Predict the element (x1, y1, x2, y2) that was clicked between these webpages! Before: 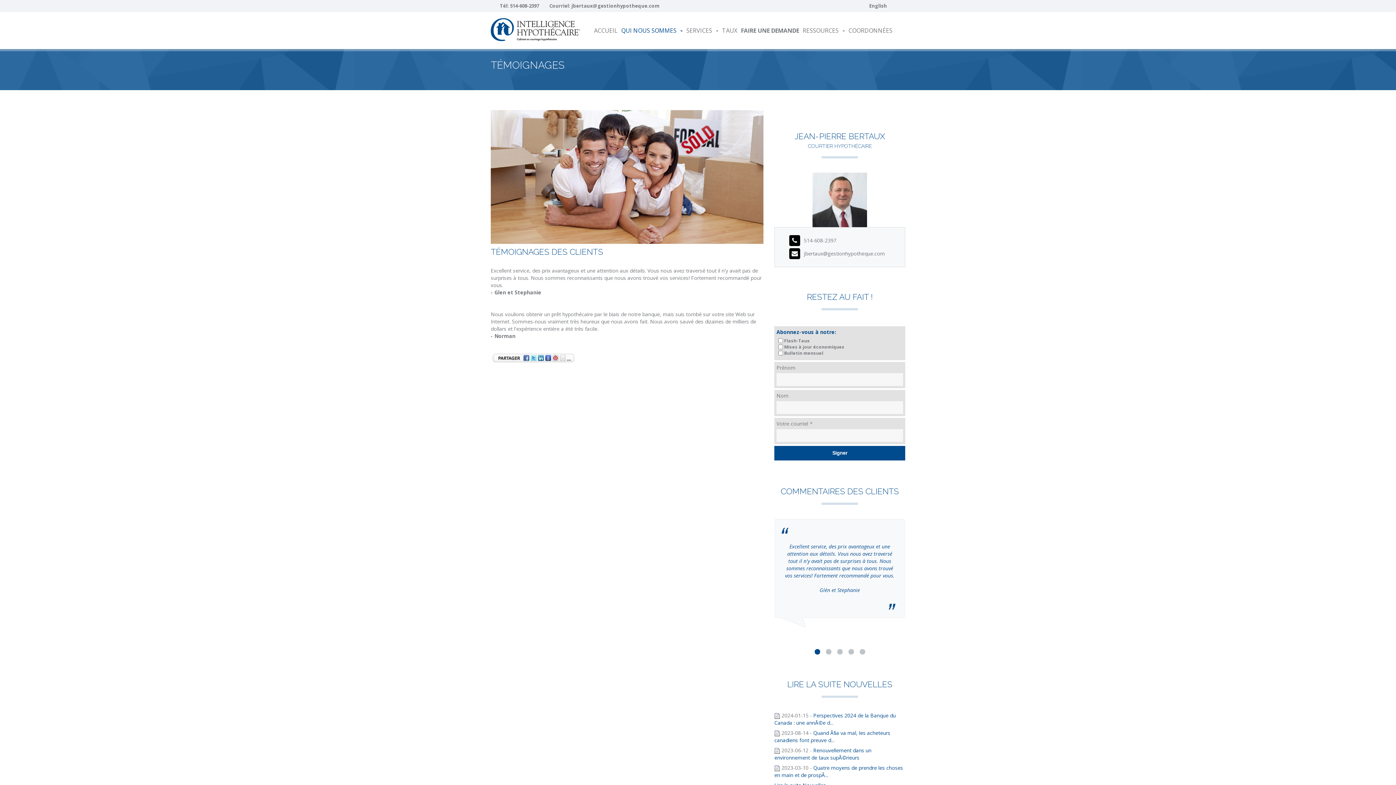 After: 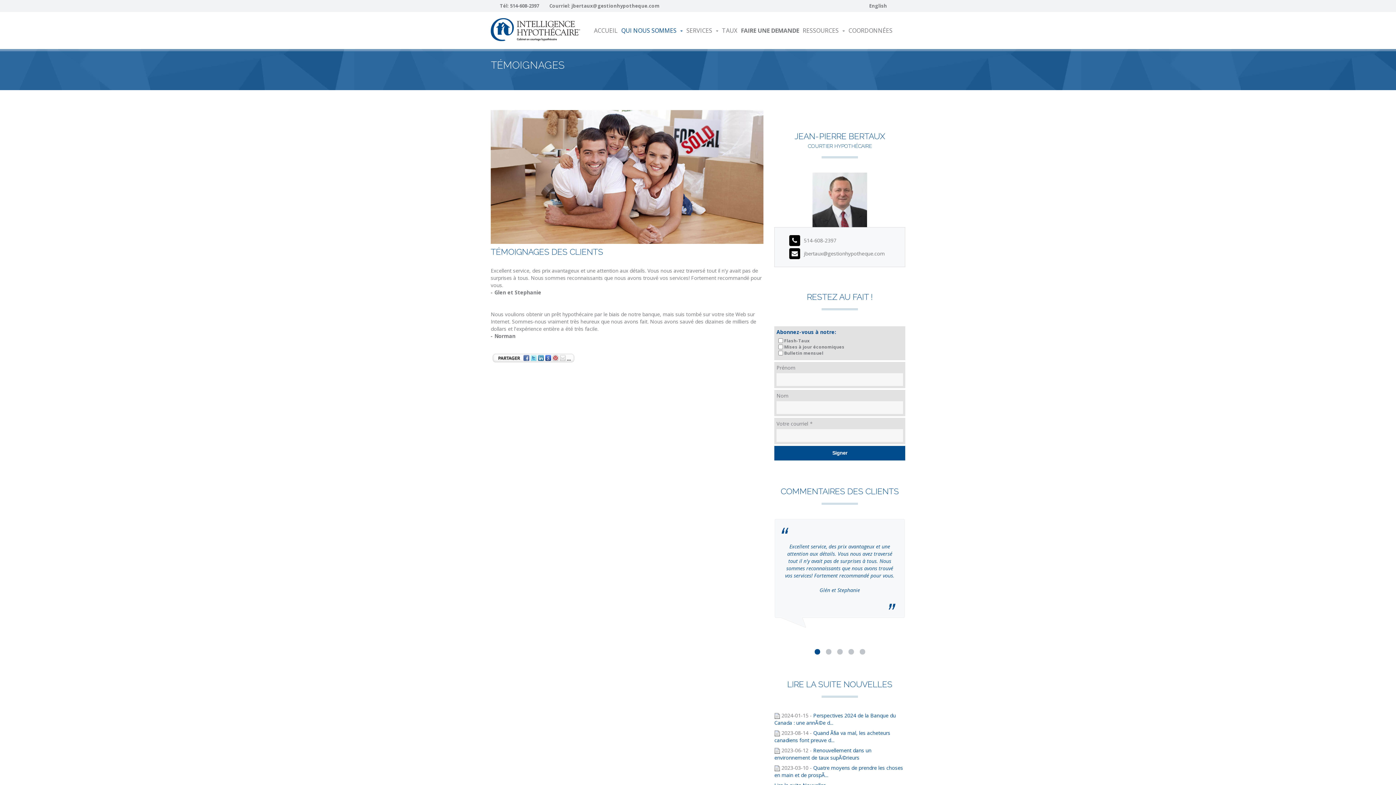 Action: label: QUI NOUS SOMMES bbox: (619, 12, 684, 49)